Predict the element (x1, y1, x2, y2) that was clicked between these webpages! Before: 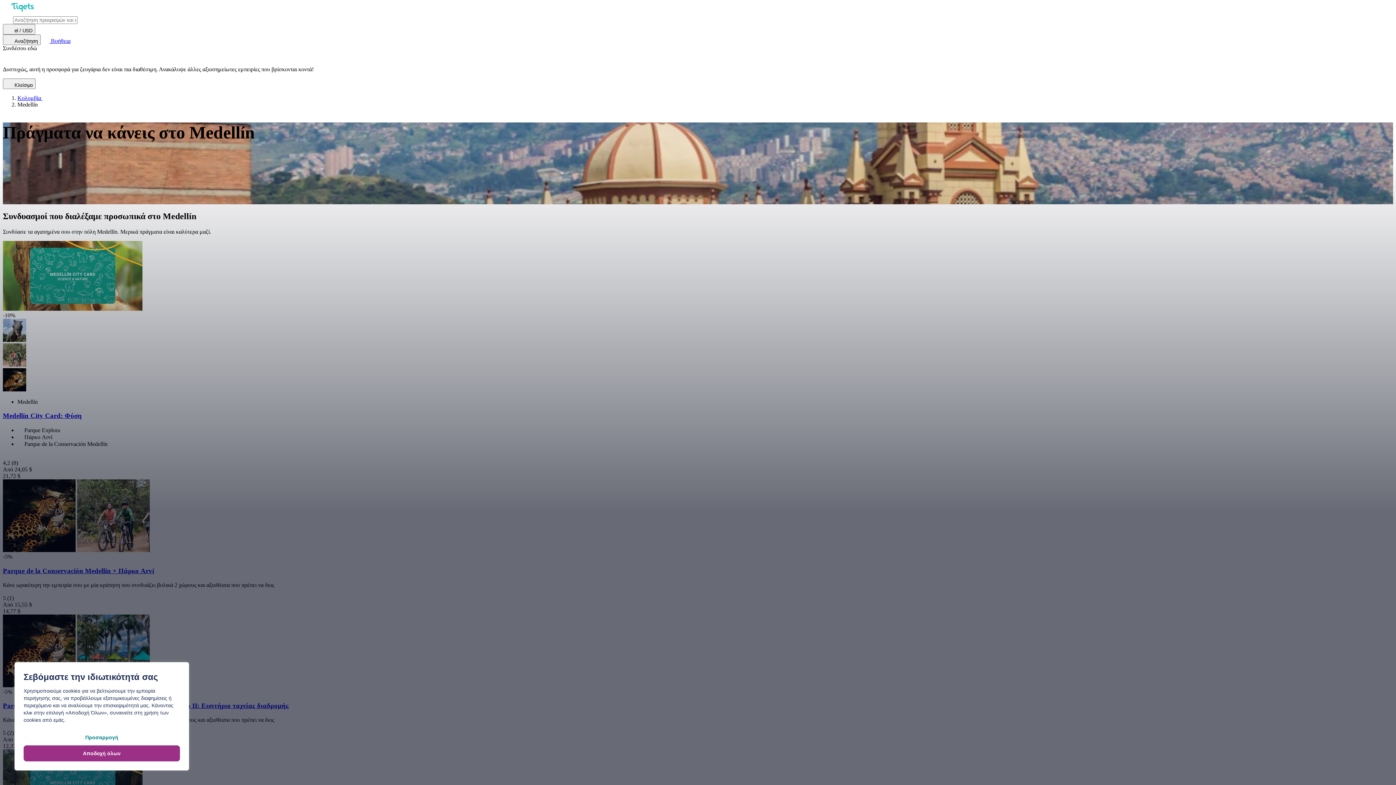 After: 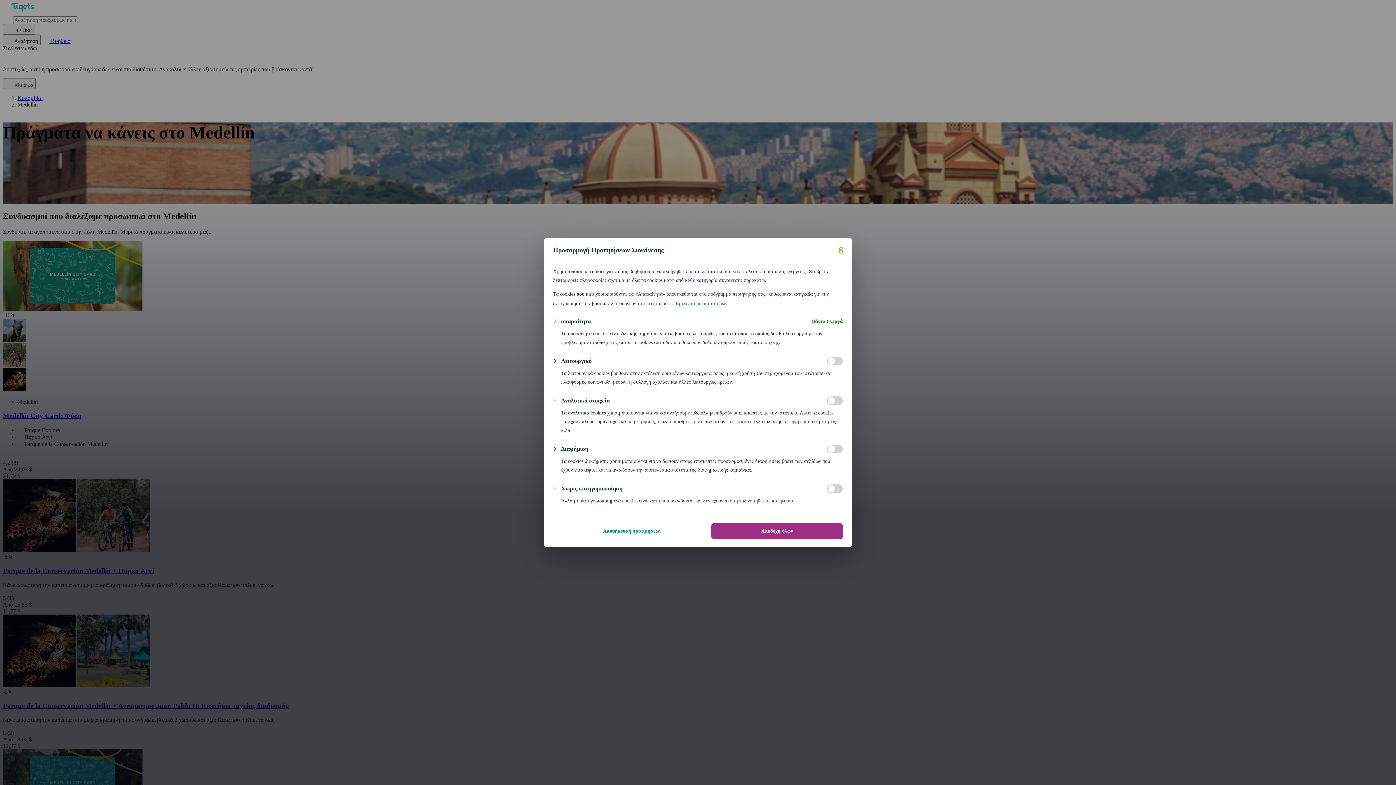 Action: bbox: (23, 729, 180, 745) label: Προσαρμογή